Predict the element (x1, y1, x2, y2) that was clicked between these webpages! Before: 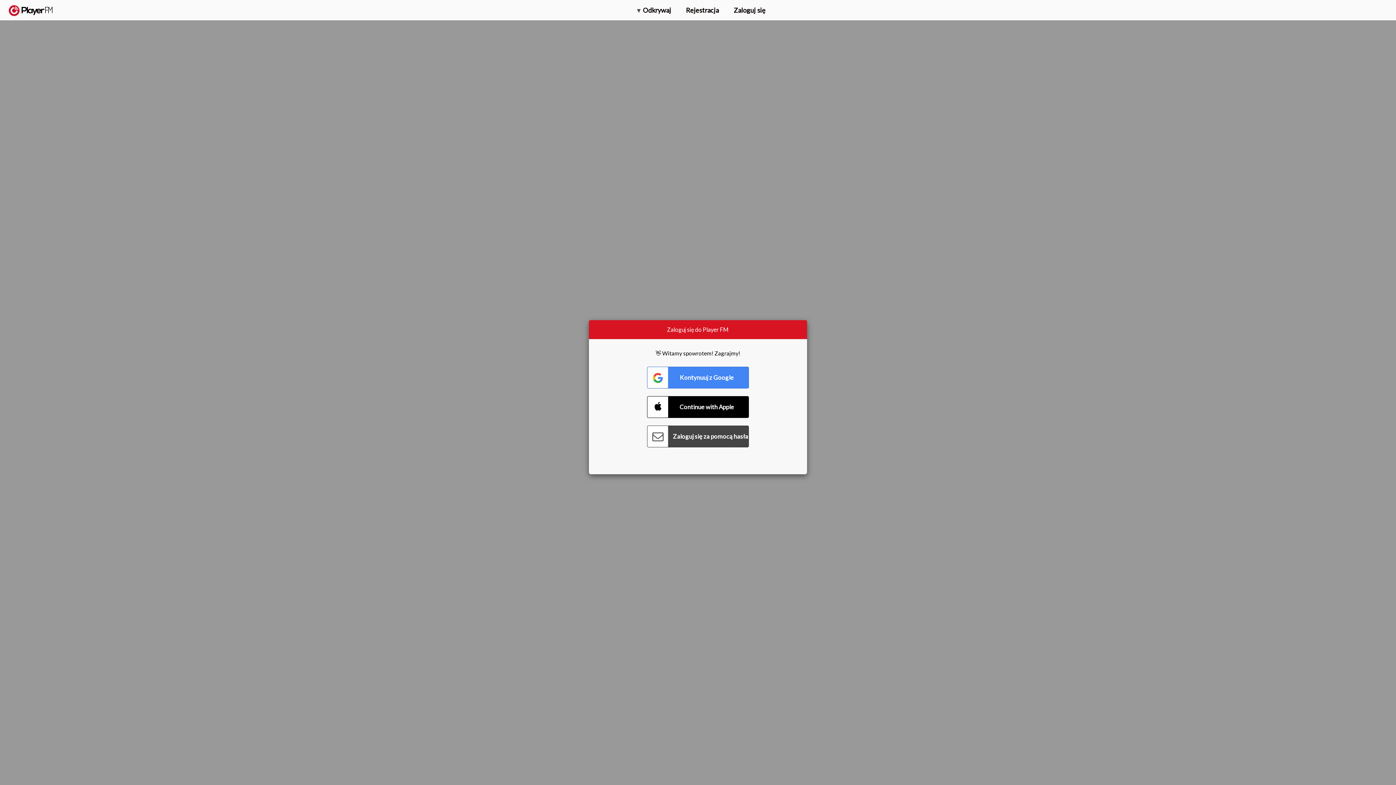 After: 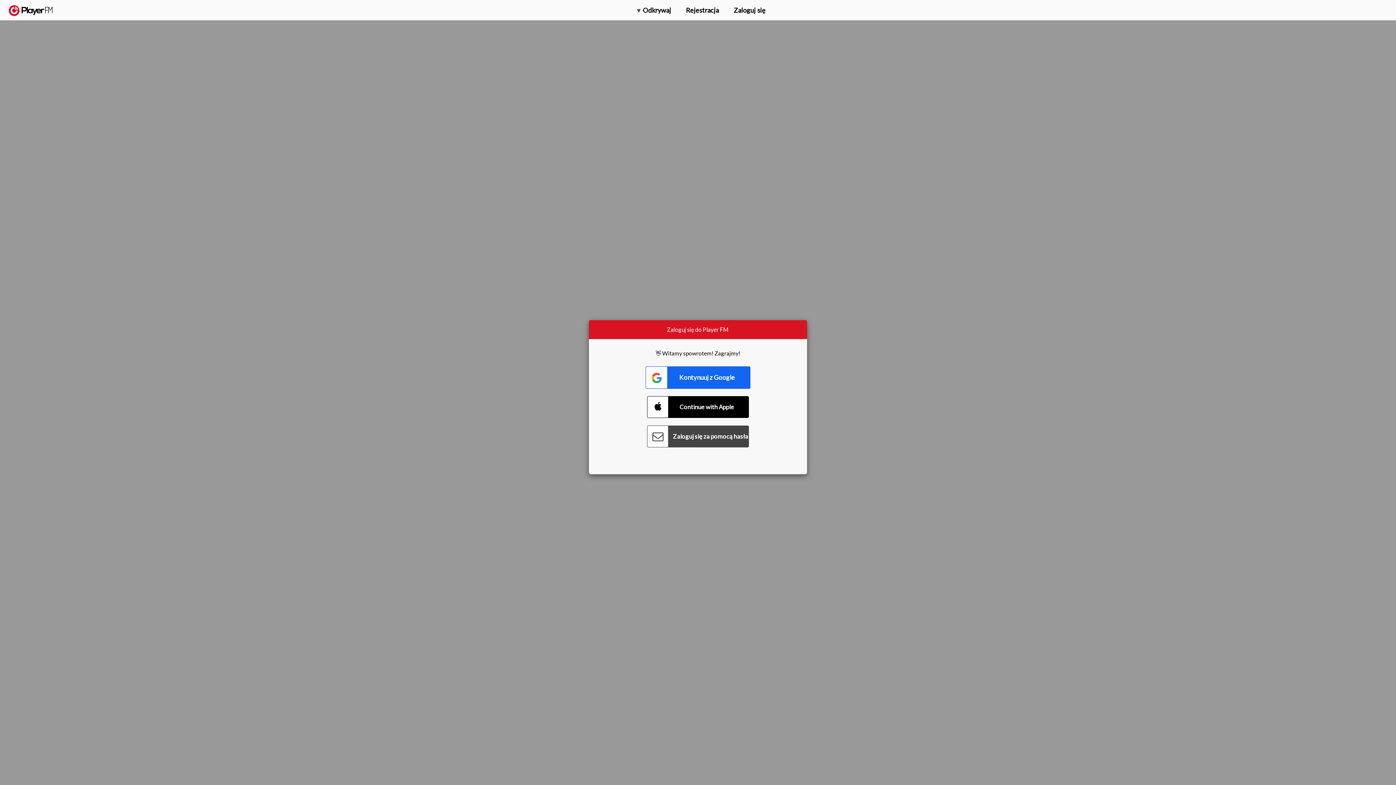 Action: bbox: (647, 366, 749, 388) label: Connect with Google